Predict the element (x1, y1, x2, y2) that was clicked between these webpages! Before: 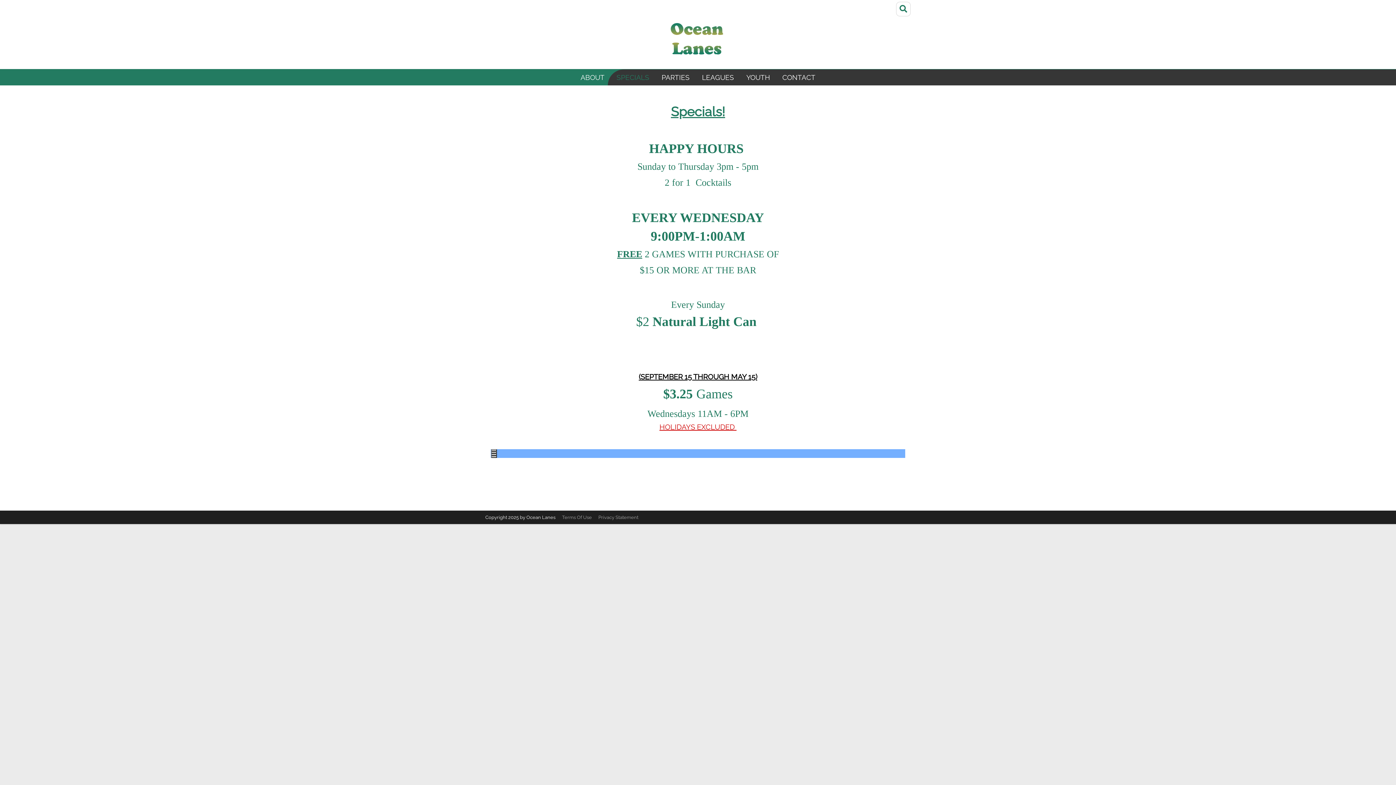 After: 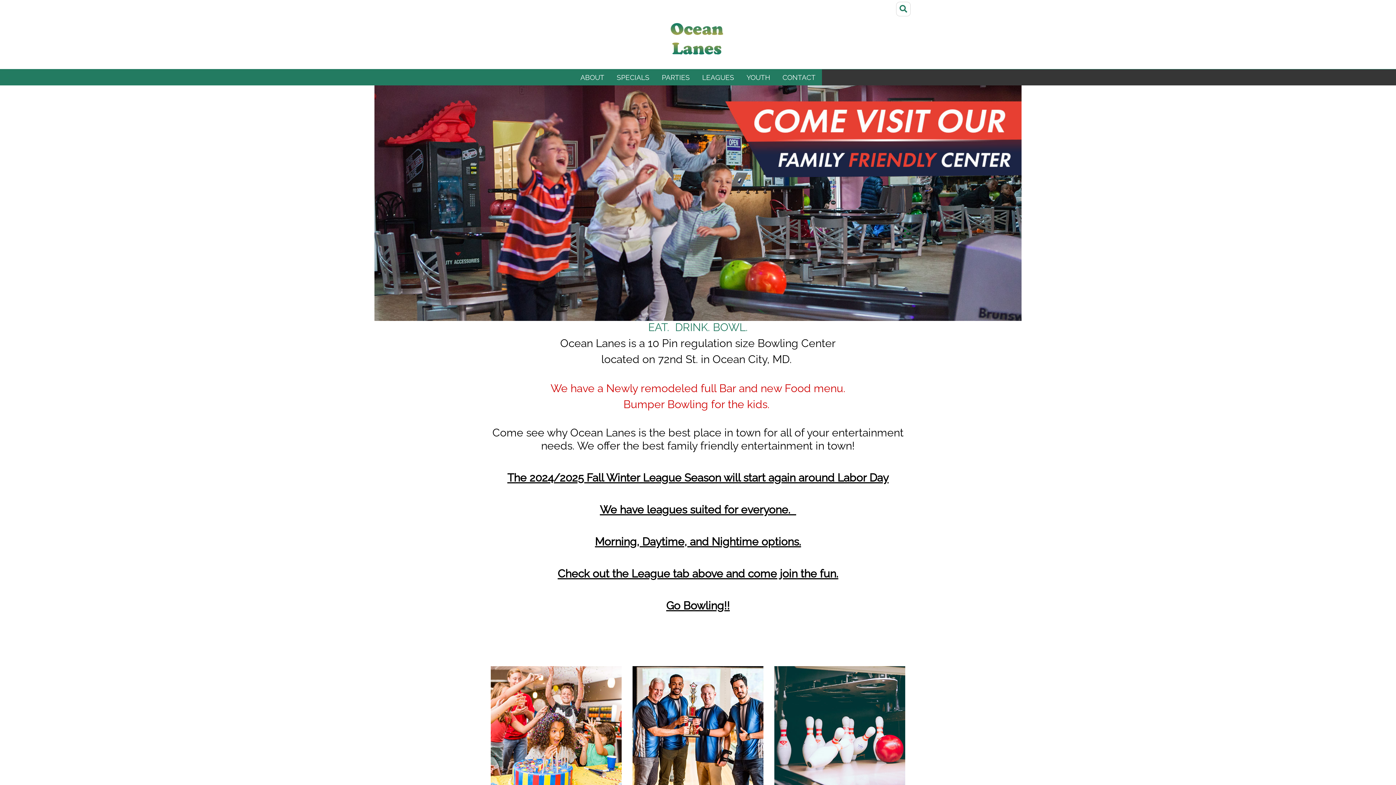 Action: label: Ocean Lanes bbox: (664, 18, 732, 64)